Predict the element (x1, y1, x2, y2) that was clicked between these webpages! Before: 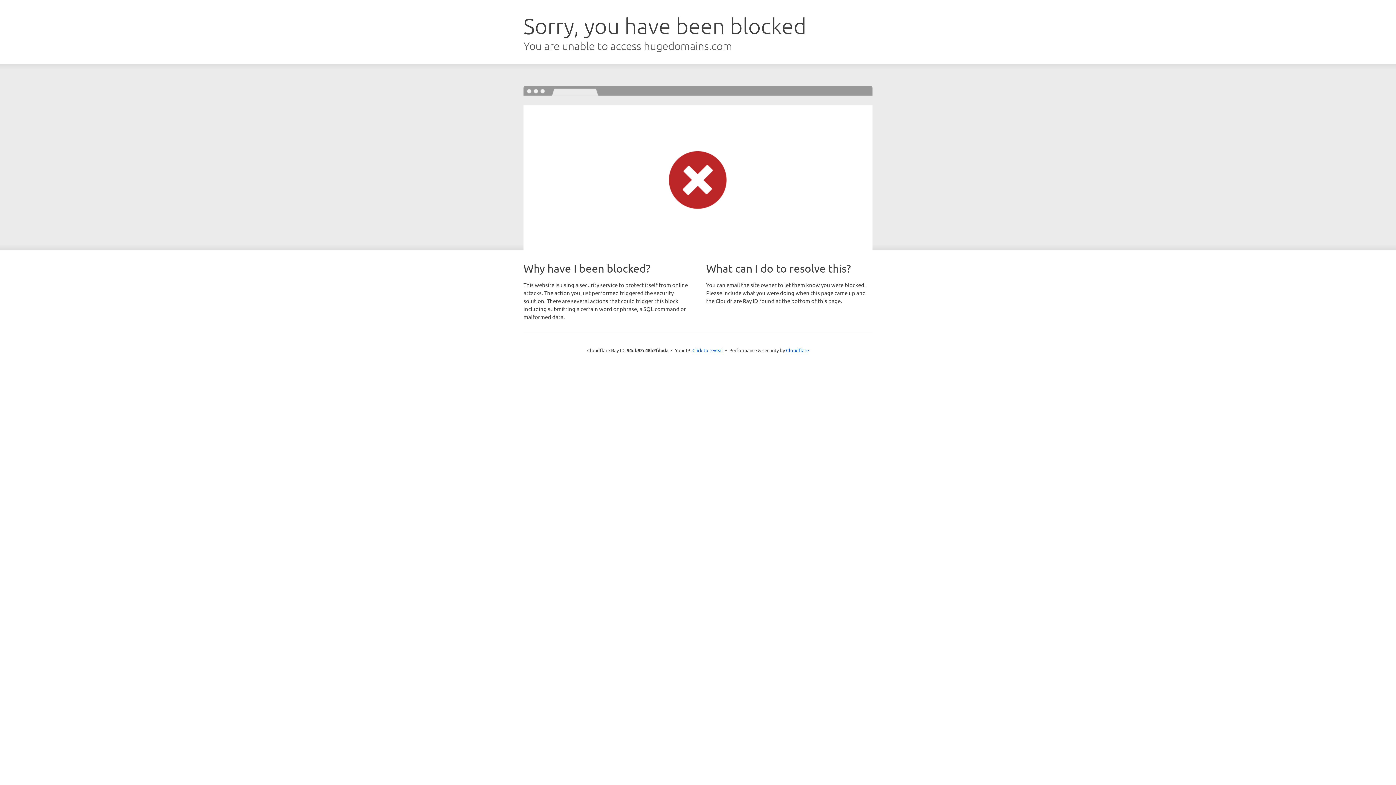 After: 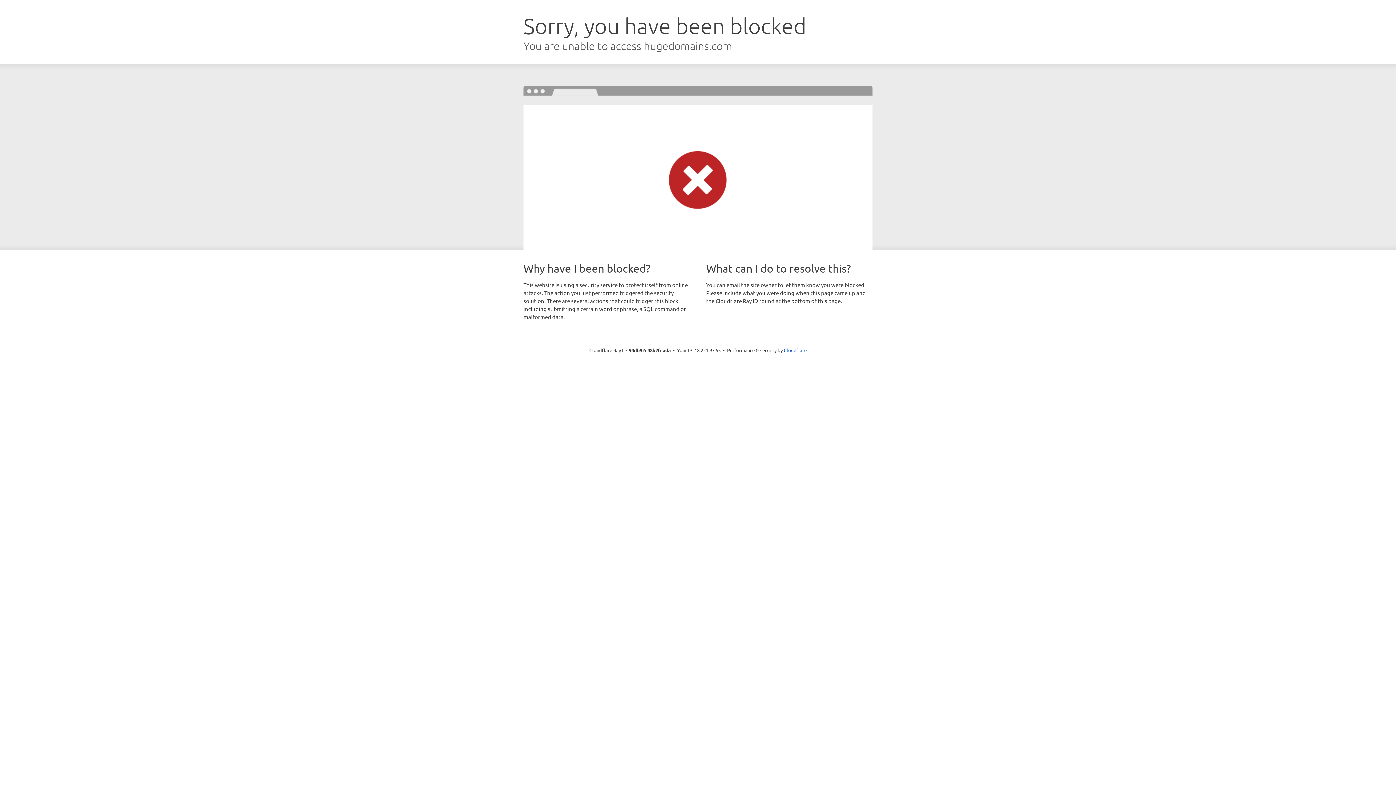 Action: label: Click to reveal bbox: (692, 346, 723, 353)